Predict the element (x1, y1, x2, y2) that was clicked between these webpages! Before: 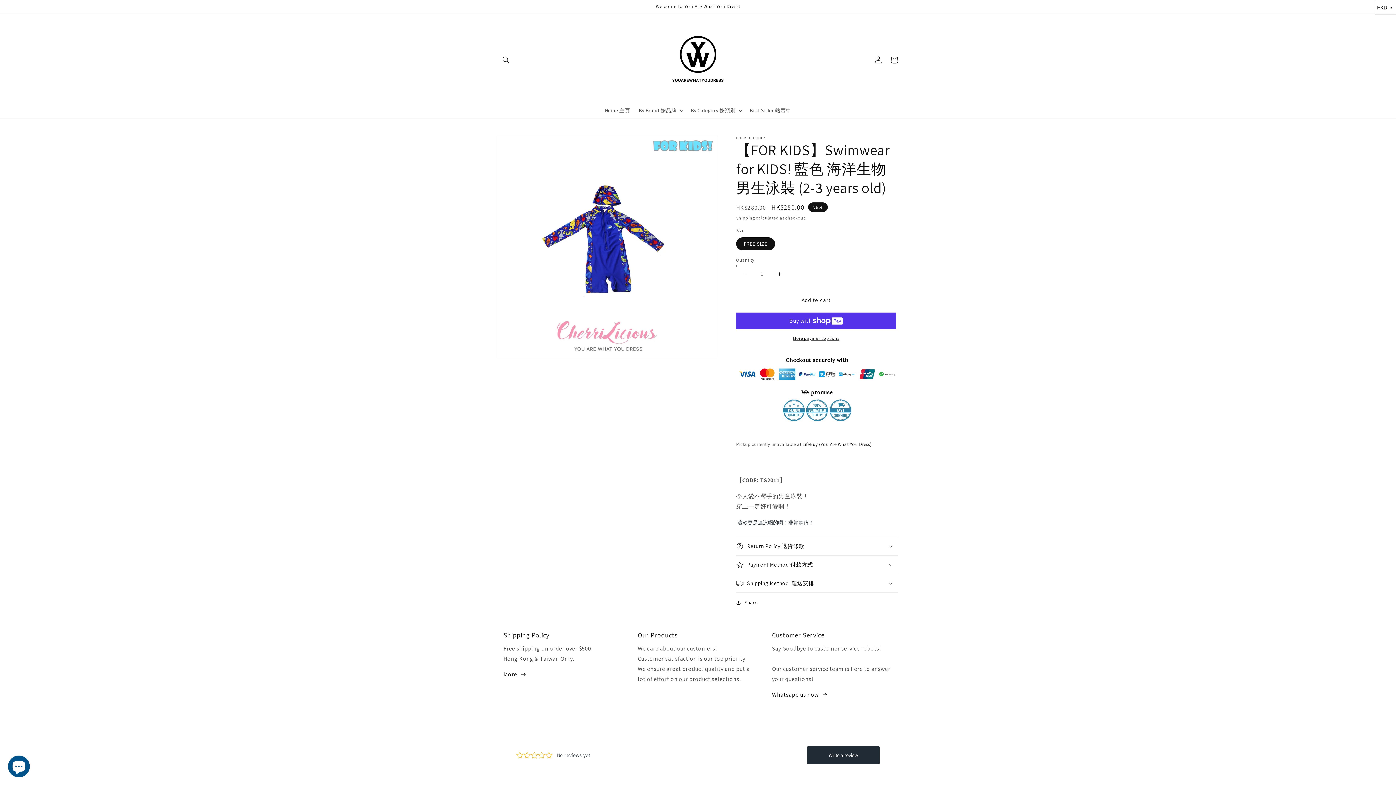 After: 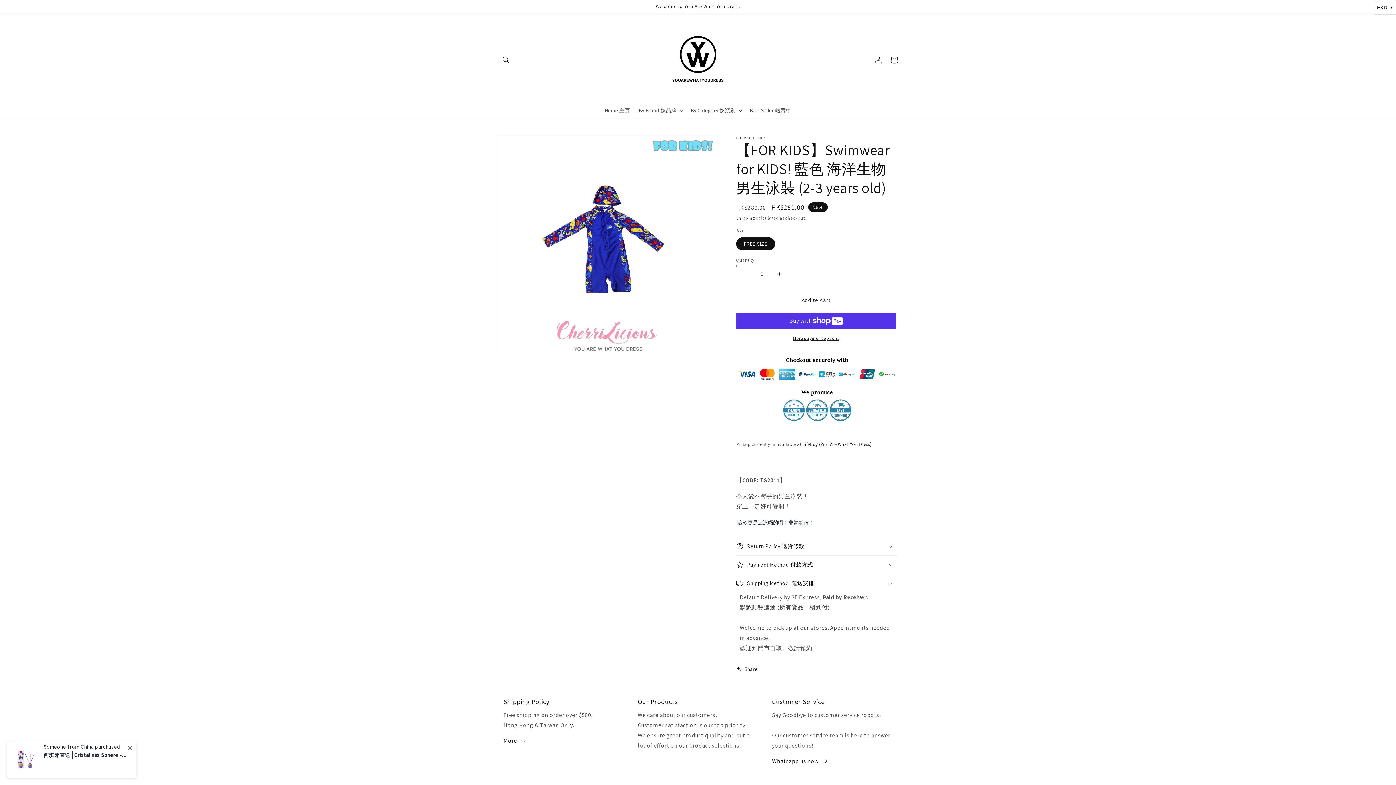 Action: bbox: (736, 574, 898, 592) label: Shipping Method  運送安排